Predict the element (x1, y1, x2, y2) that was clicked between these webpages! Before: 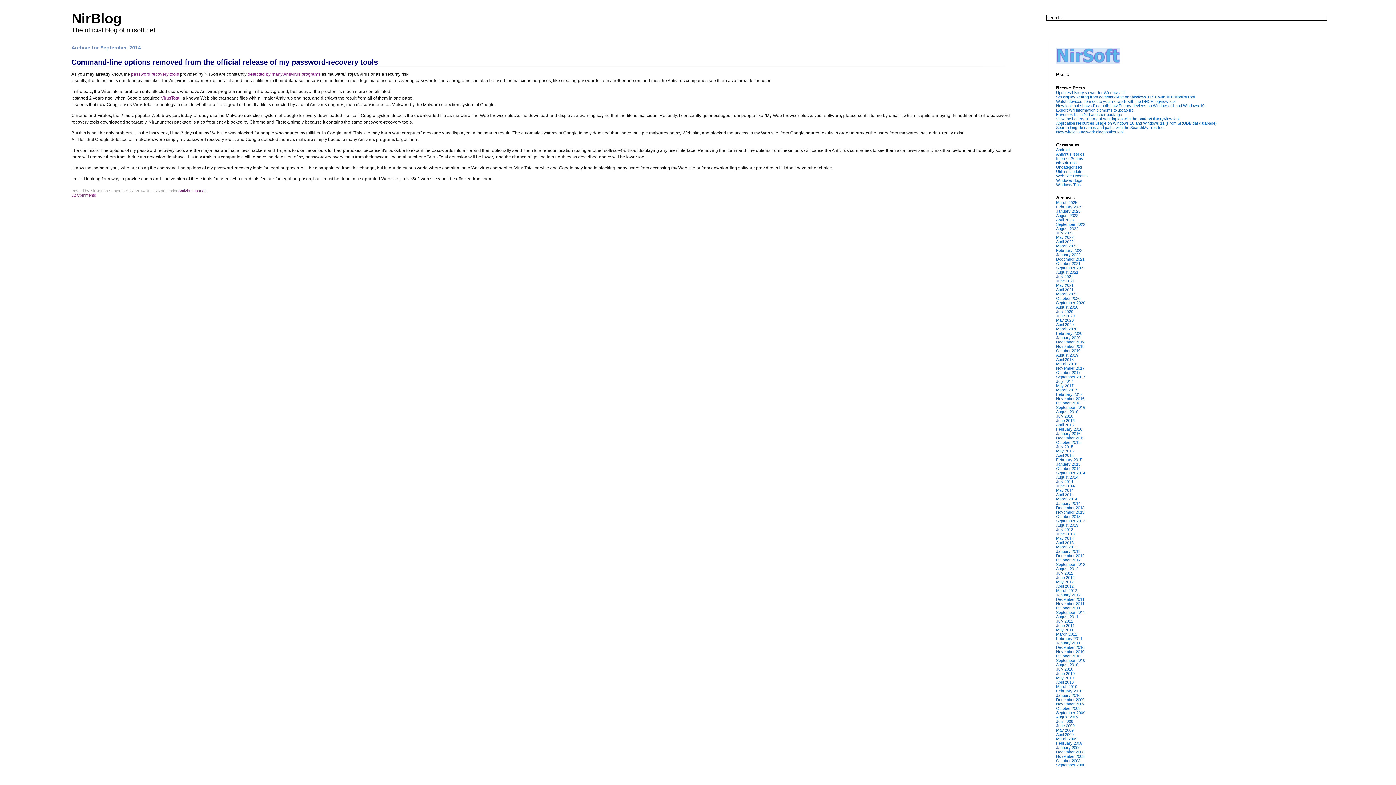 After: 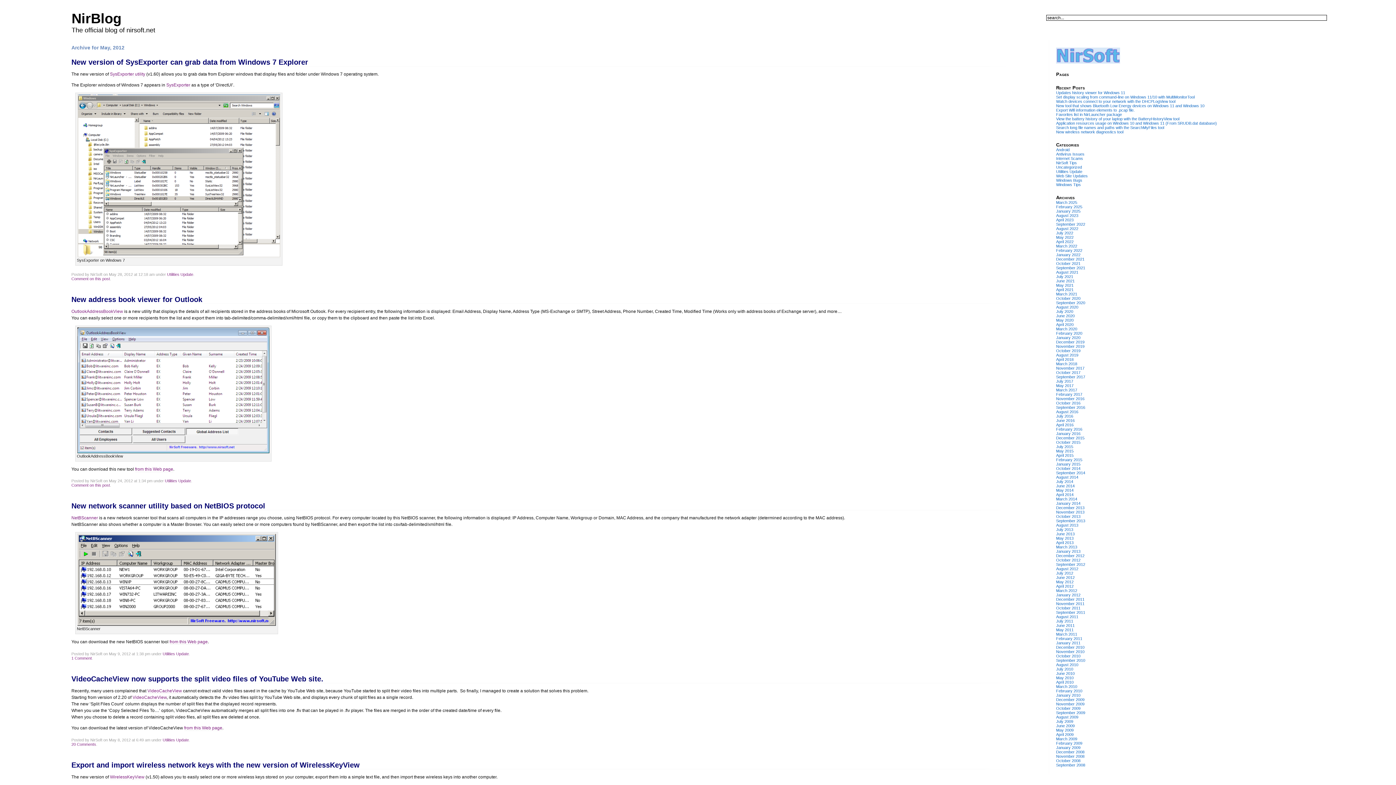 Action: bbox: (1056, 580, 1073, 584) label: May 2012